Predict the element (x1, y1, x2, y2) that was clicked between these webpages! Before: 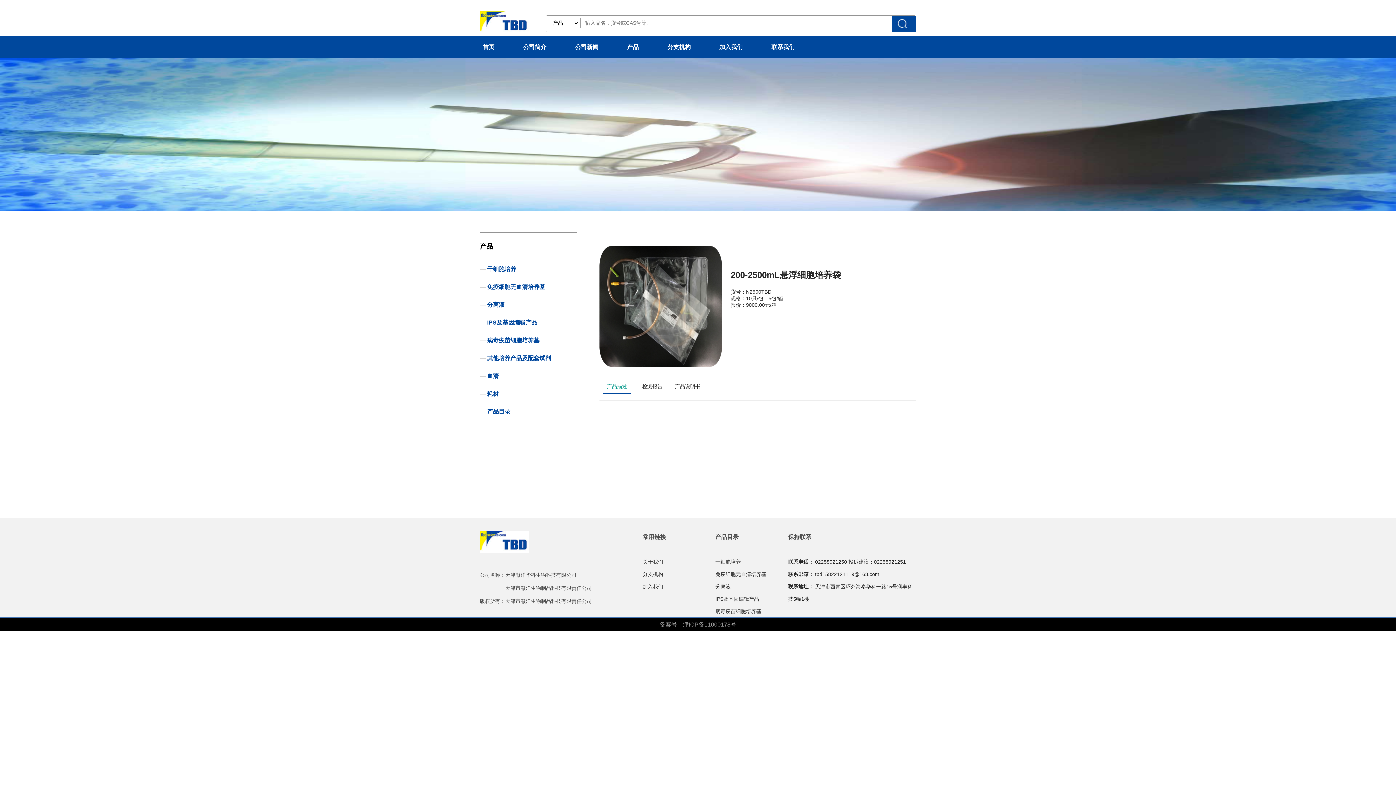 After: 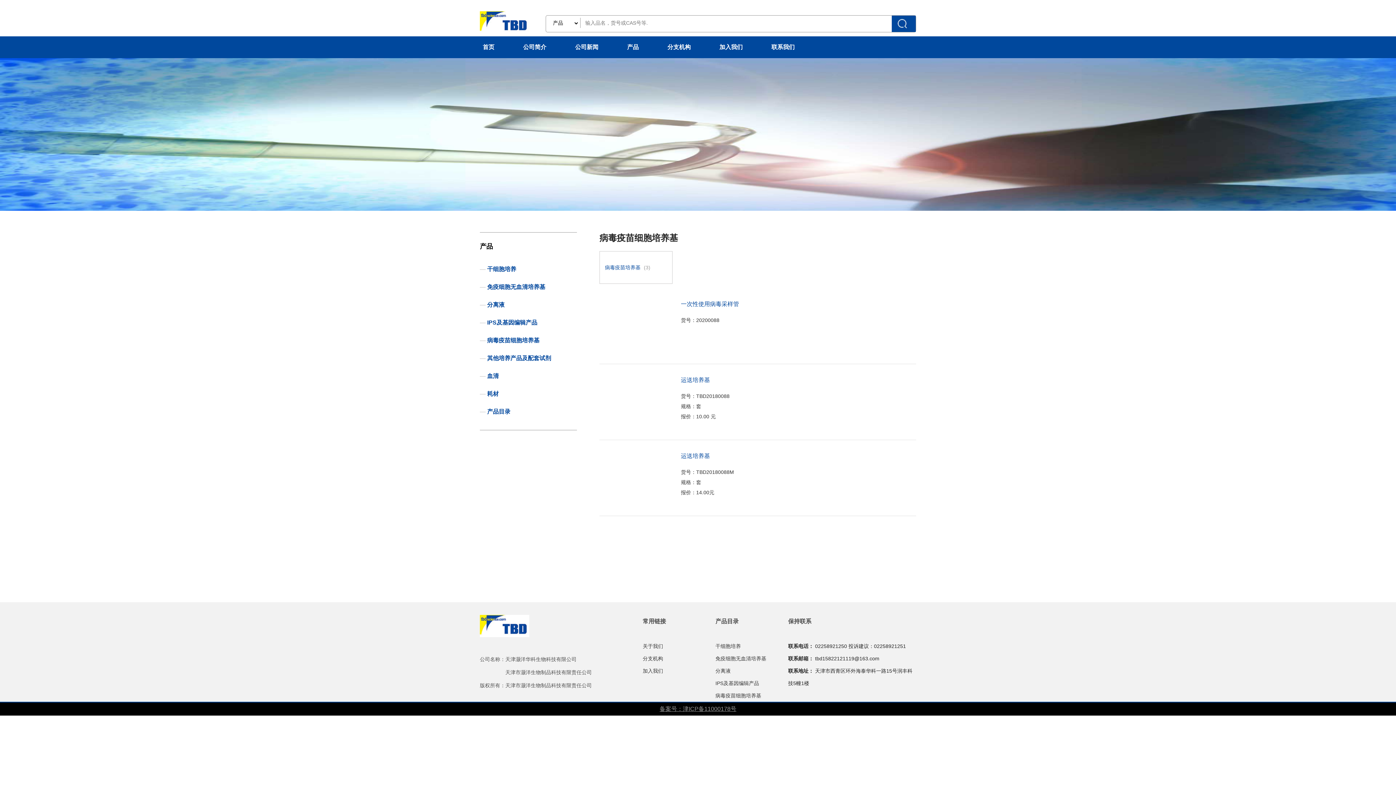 Action: label: 病毒疫苗细胞培养基 bbox: (487, 337, 539, 343)